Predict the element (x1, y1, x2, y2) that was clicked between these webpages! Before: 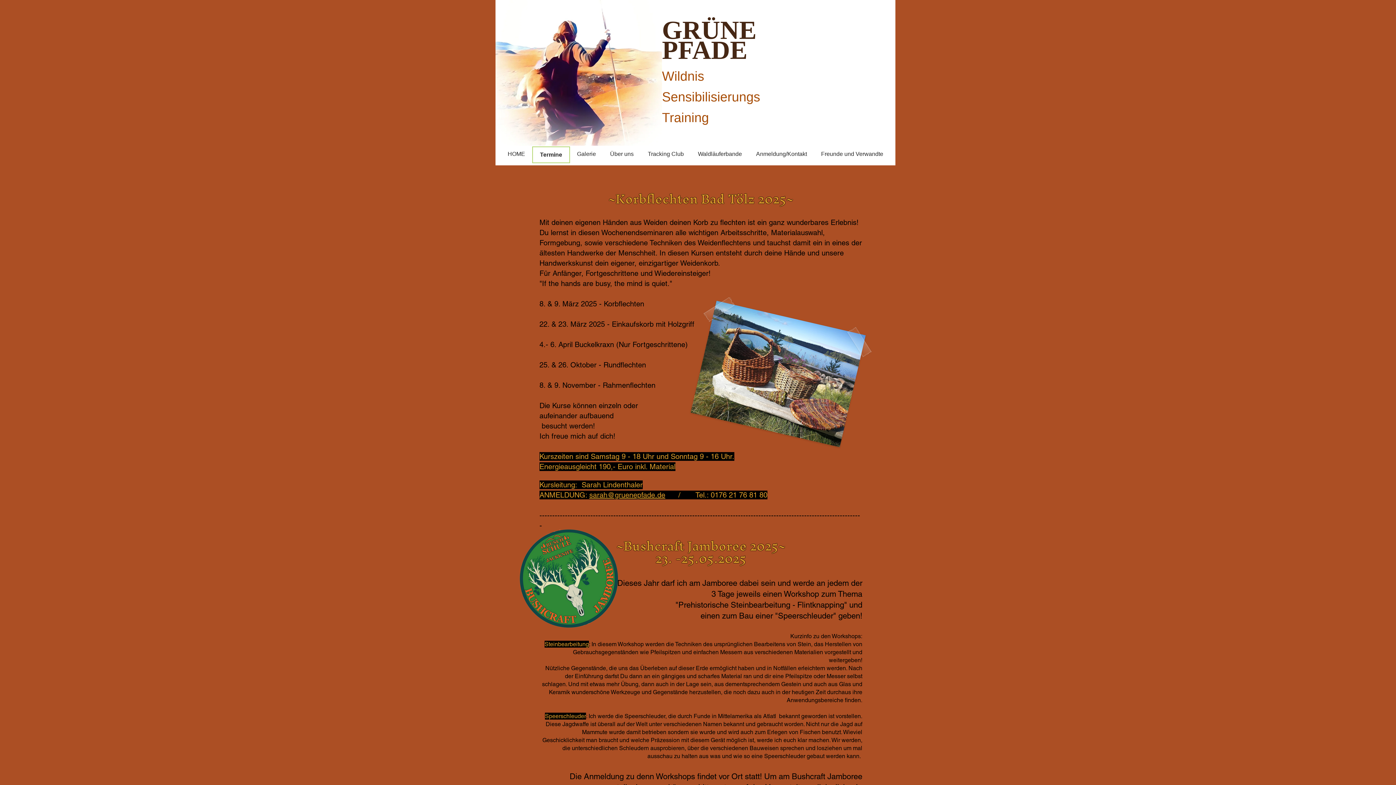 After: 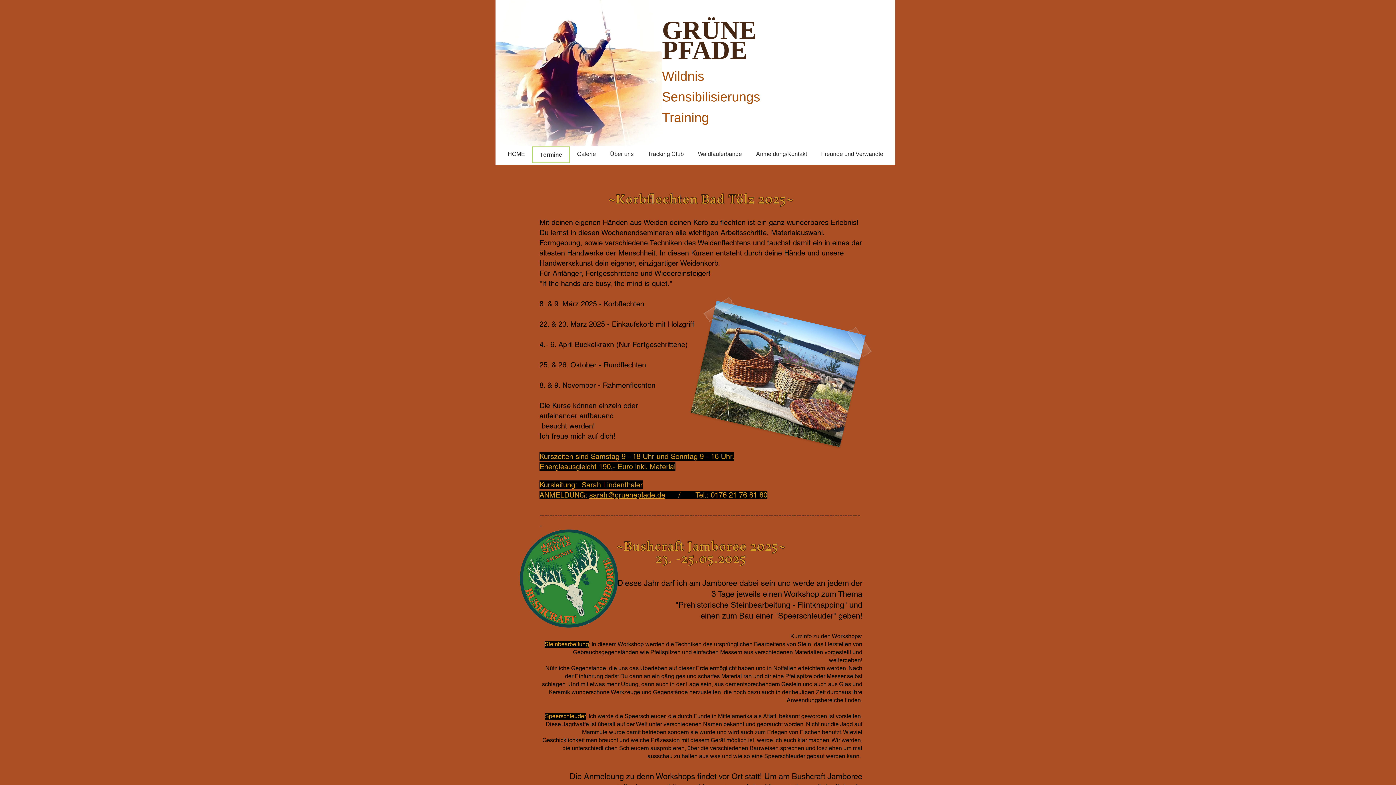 Action: label: Termine bbox: (532, 146, 570, 163)